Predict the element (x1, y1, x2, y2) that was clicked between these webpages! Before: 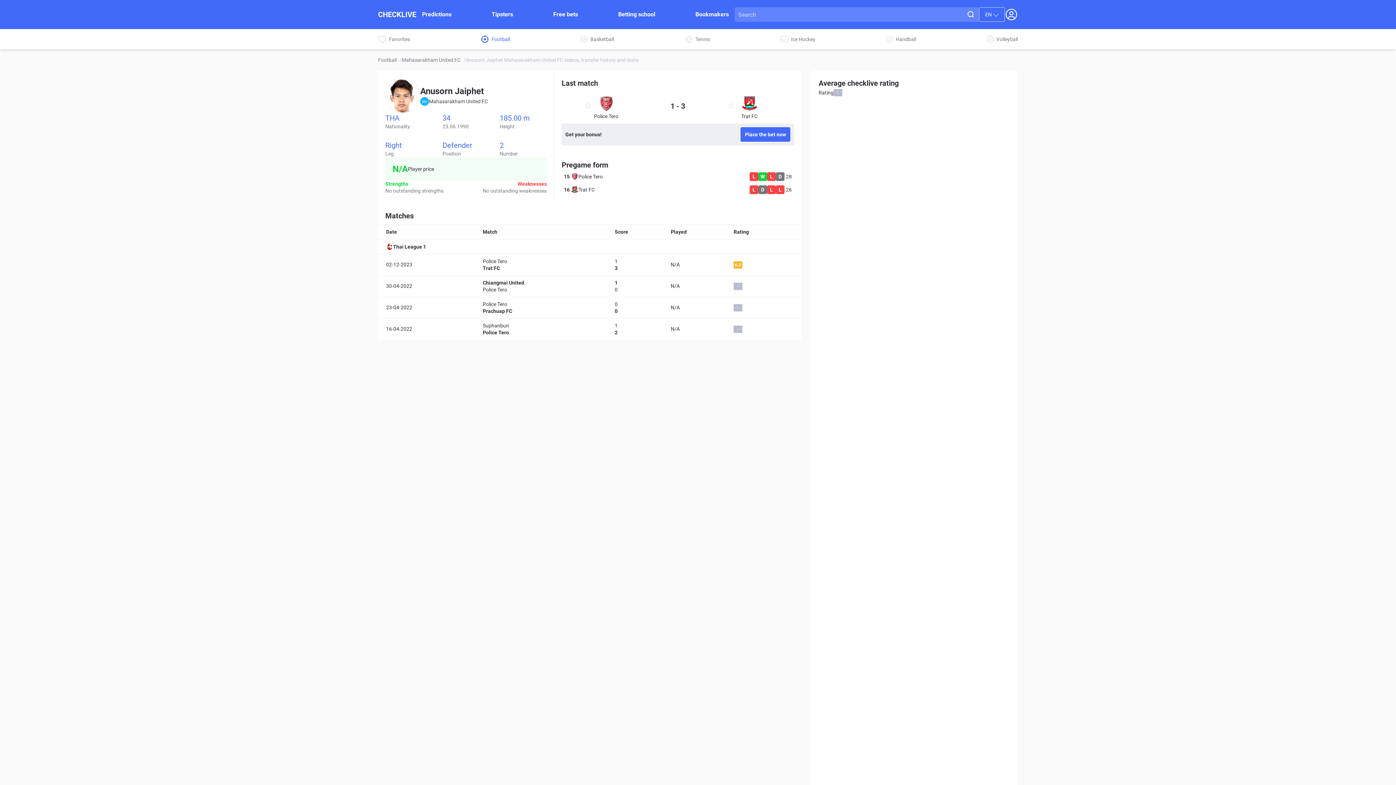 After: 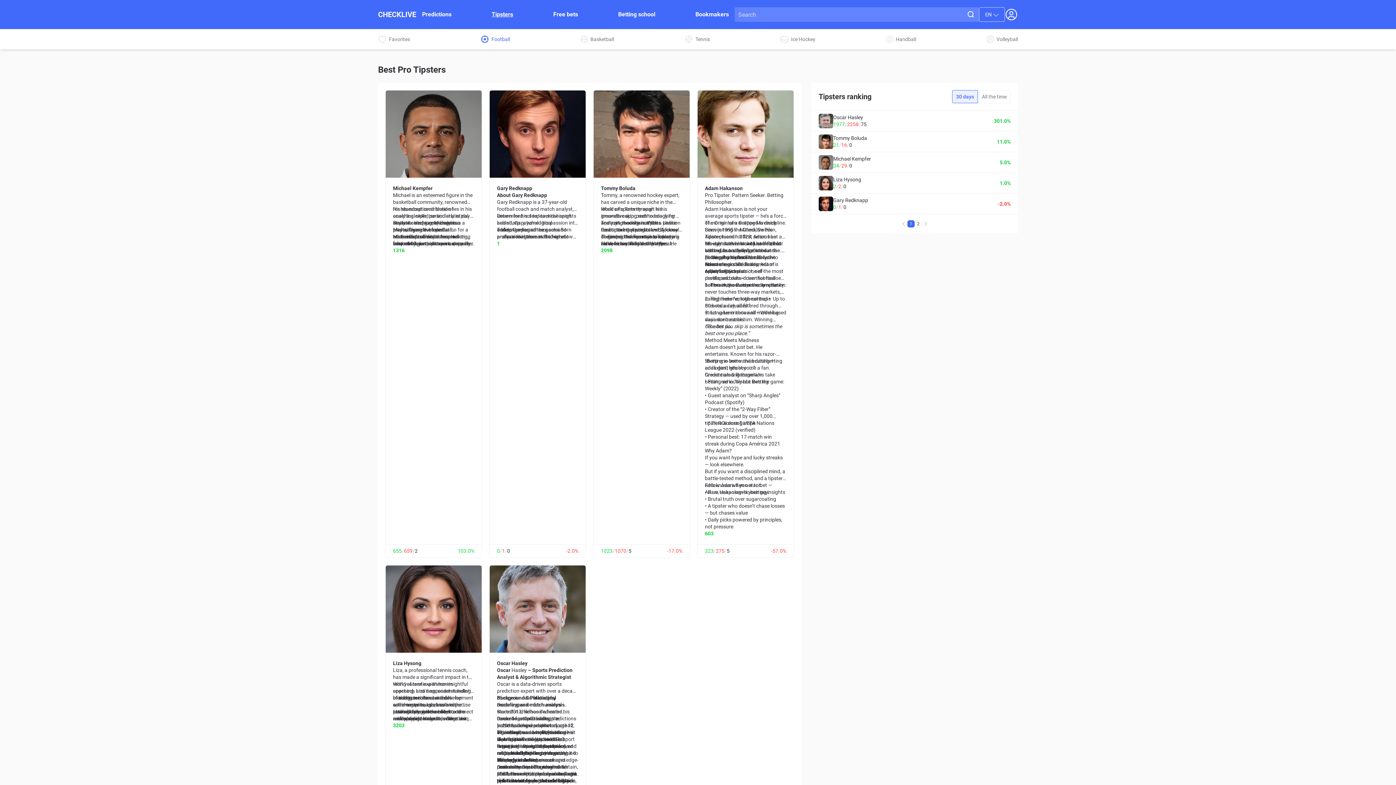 Action: label: Tipsters bbox: (491, 10, 513, 18)